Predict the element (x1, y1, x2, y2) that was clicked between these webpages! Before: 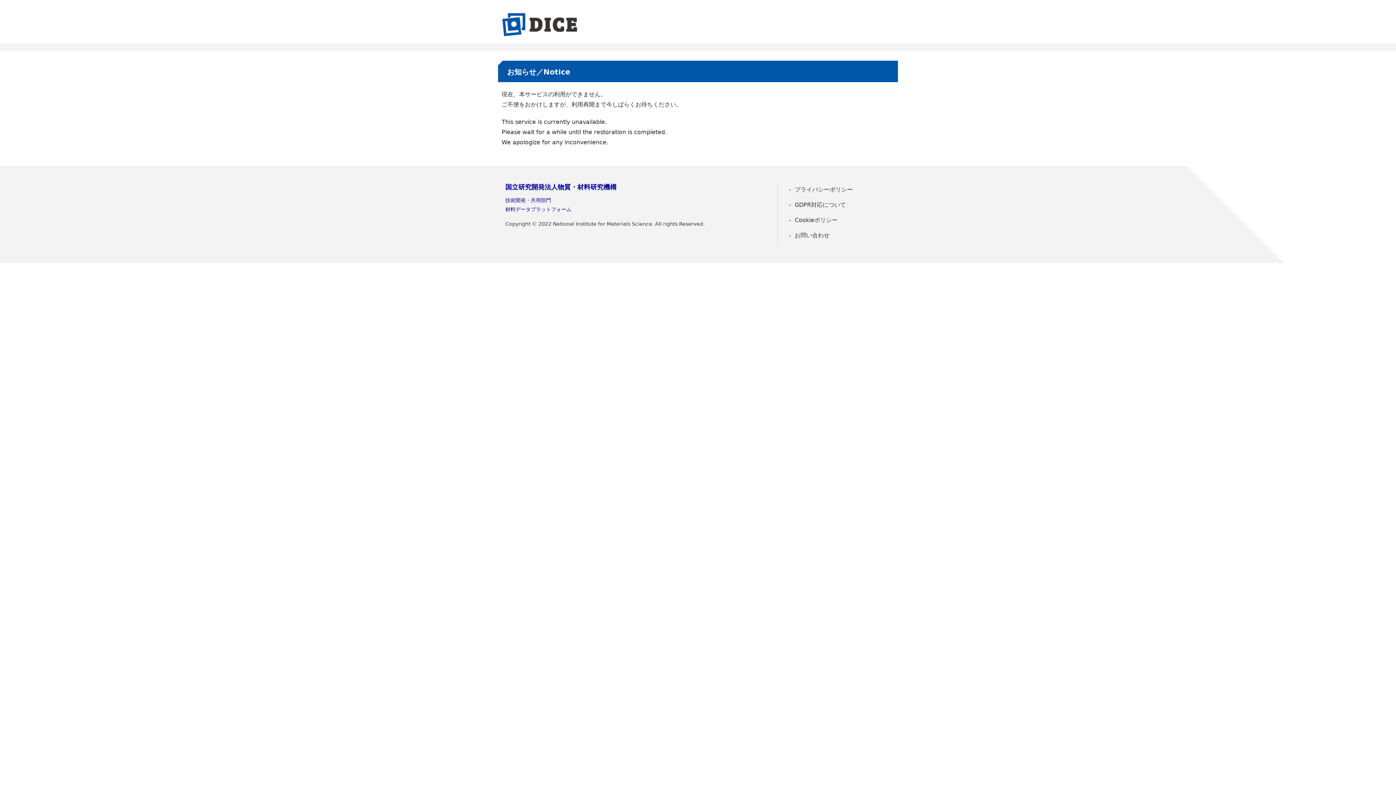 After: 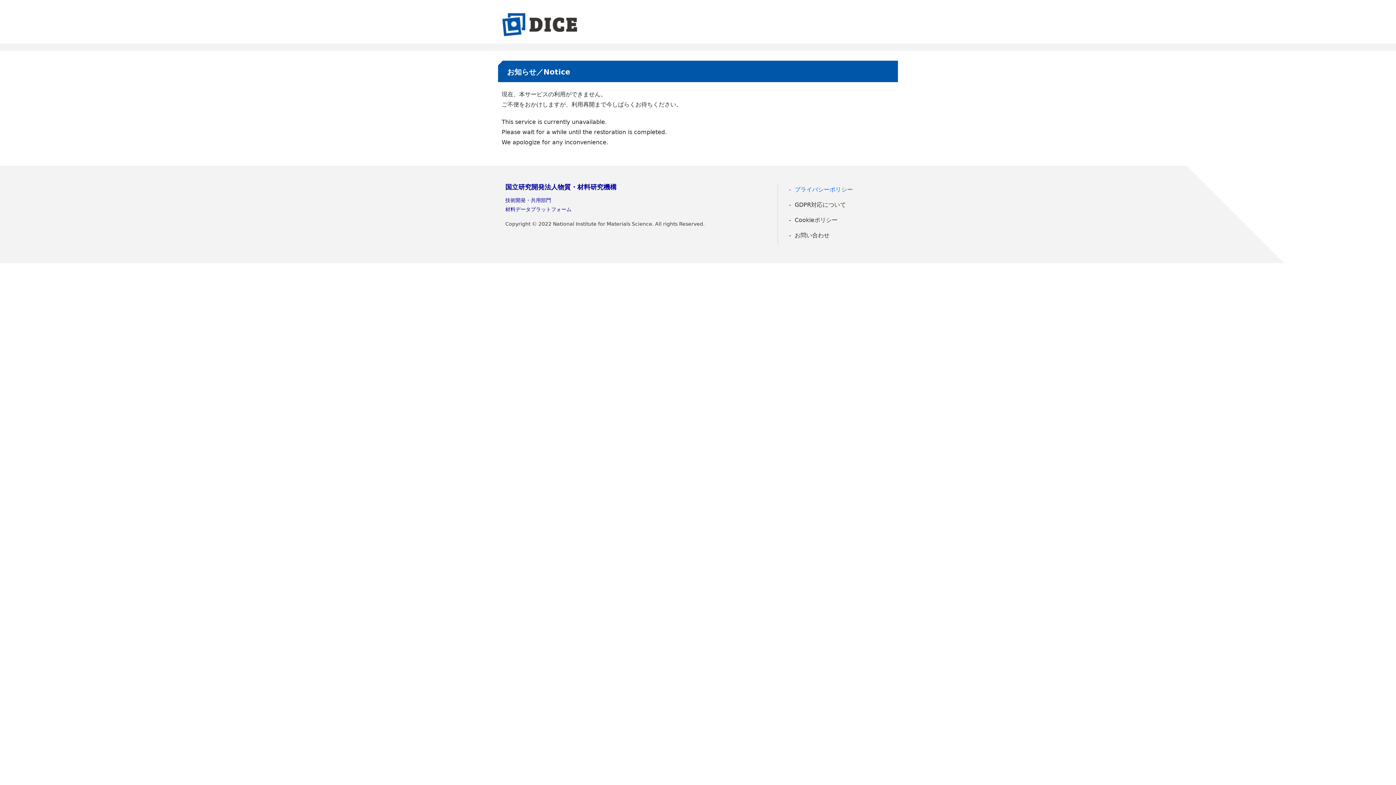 Action: label: プライバシーポリシー bbox: (785, 184, 890, 195)